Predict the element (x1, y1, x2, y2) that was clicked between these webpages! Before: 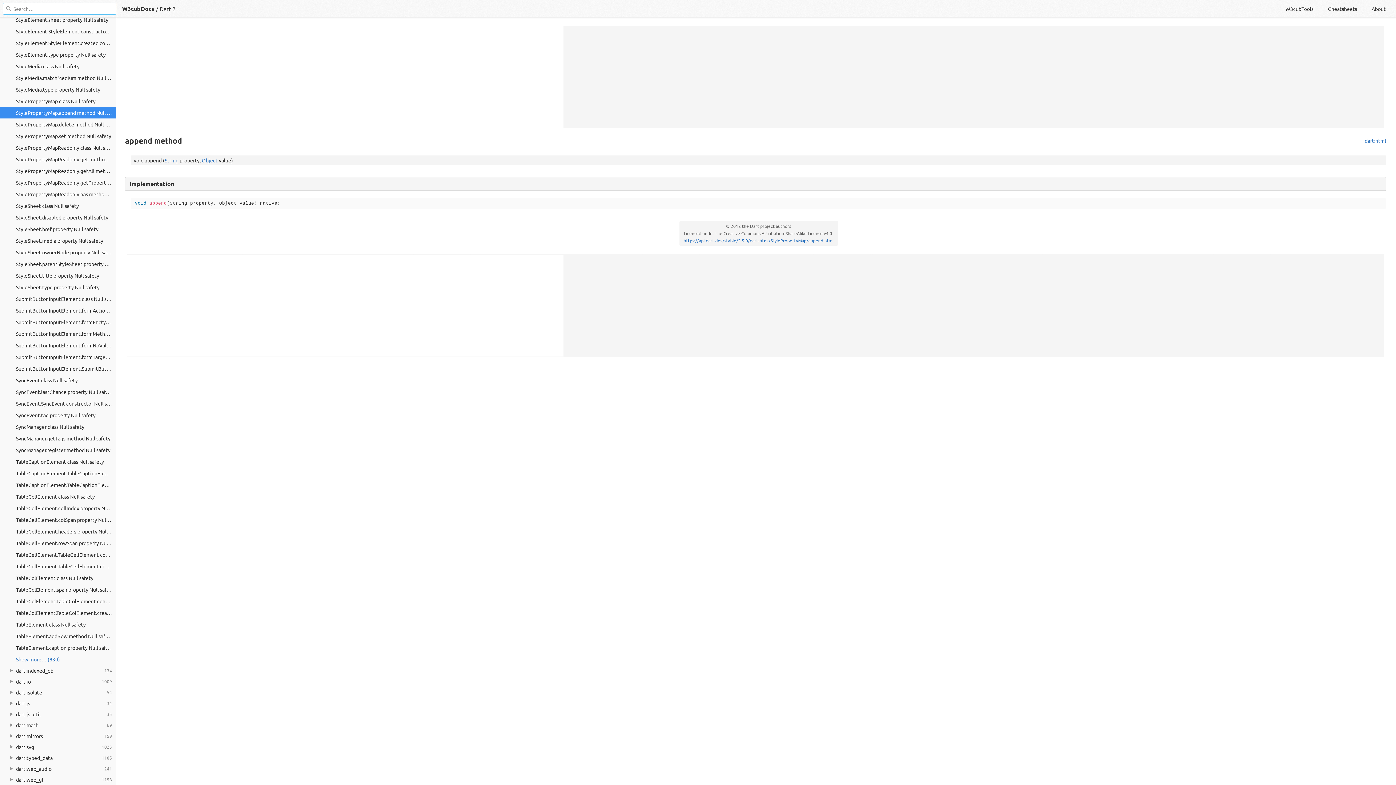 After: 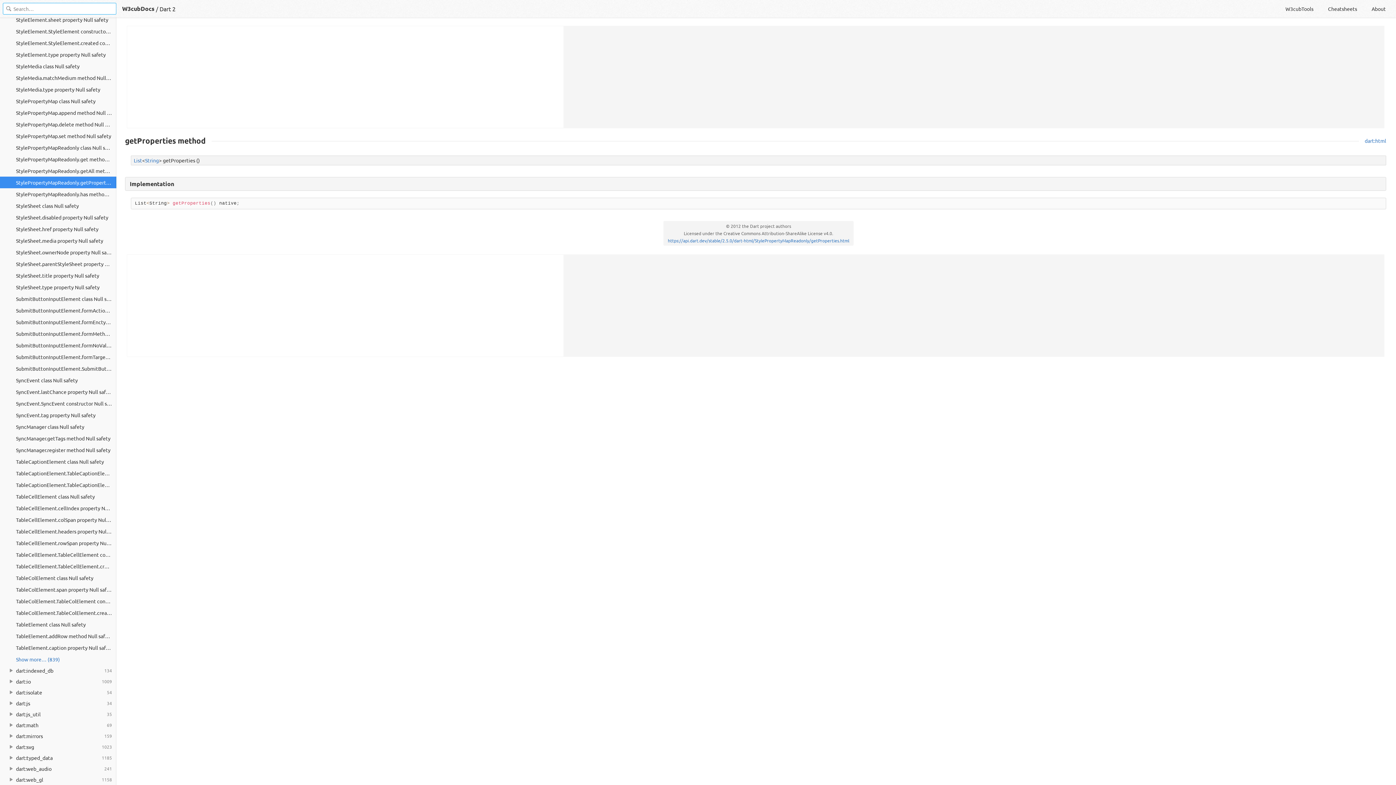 Action: bbox: (0, 176, 116, 188) label: StylePropertyMapReadonly.getProperties method Null safety